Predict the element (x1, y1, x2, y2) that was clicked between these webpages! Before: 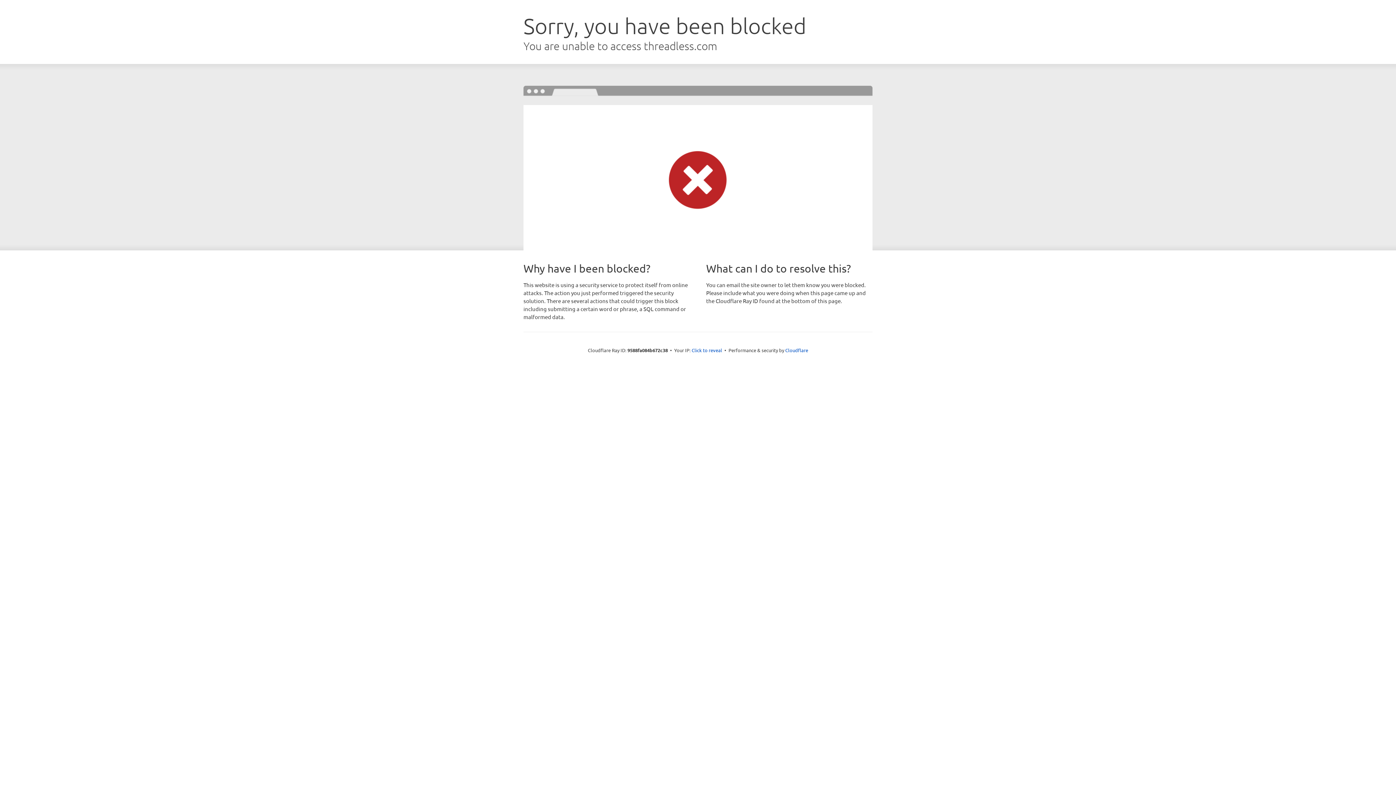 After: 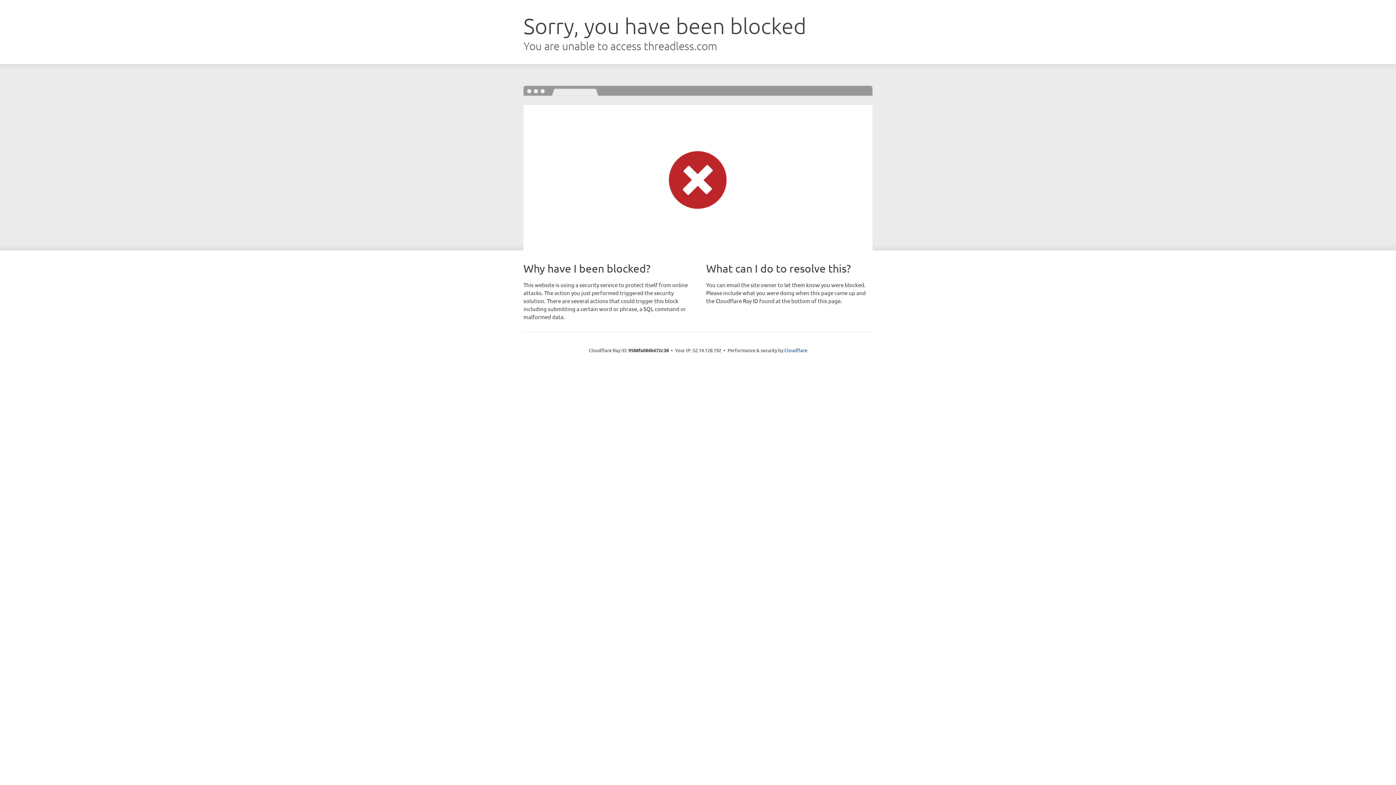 Action: bbox: (691, 346, 722, 353) label: Click to reveal